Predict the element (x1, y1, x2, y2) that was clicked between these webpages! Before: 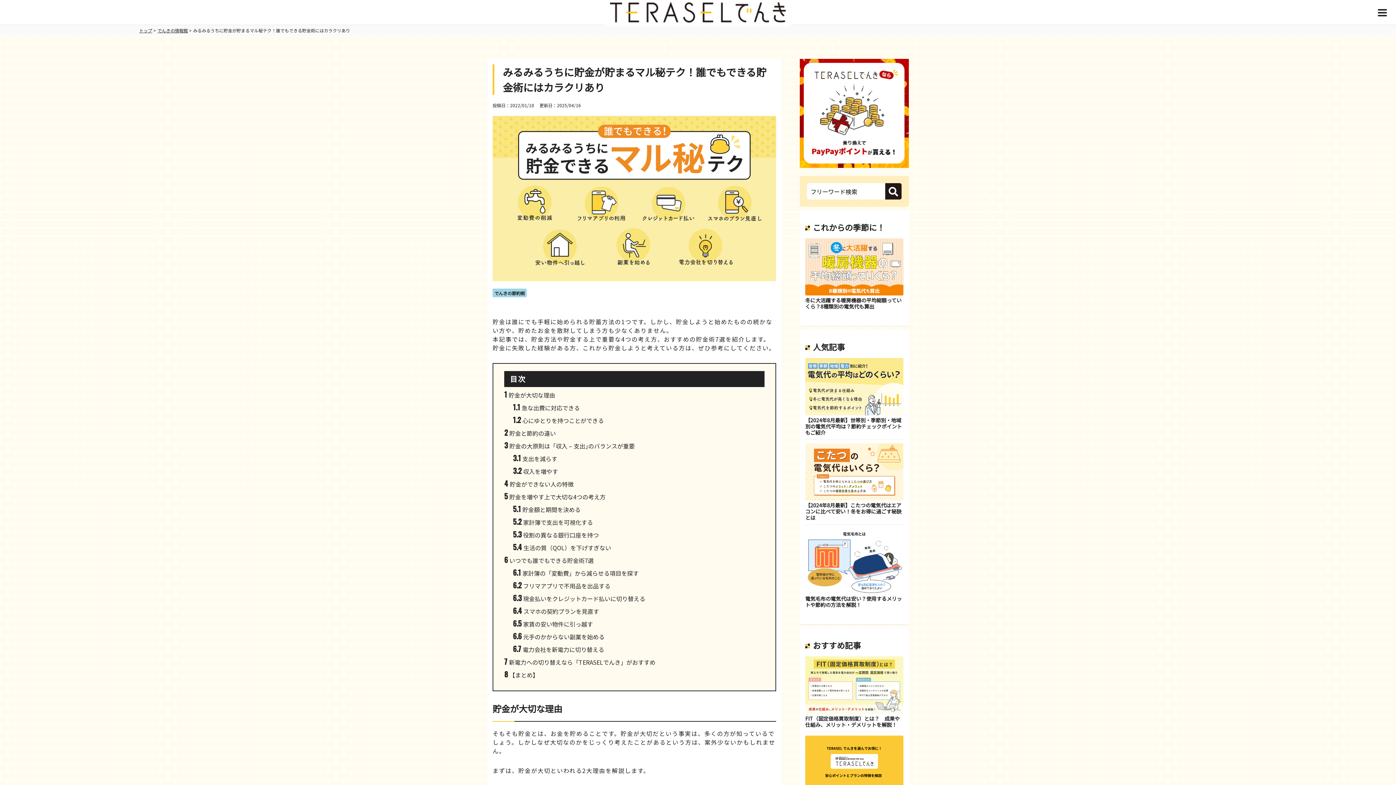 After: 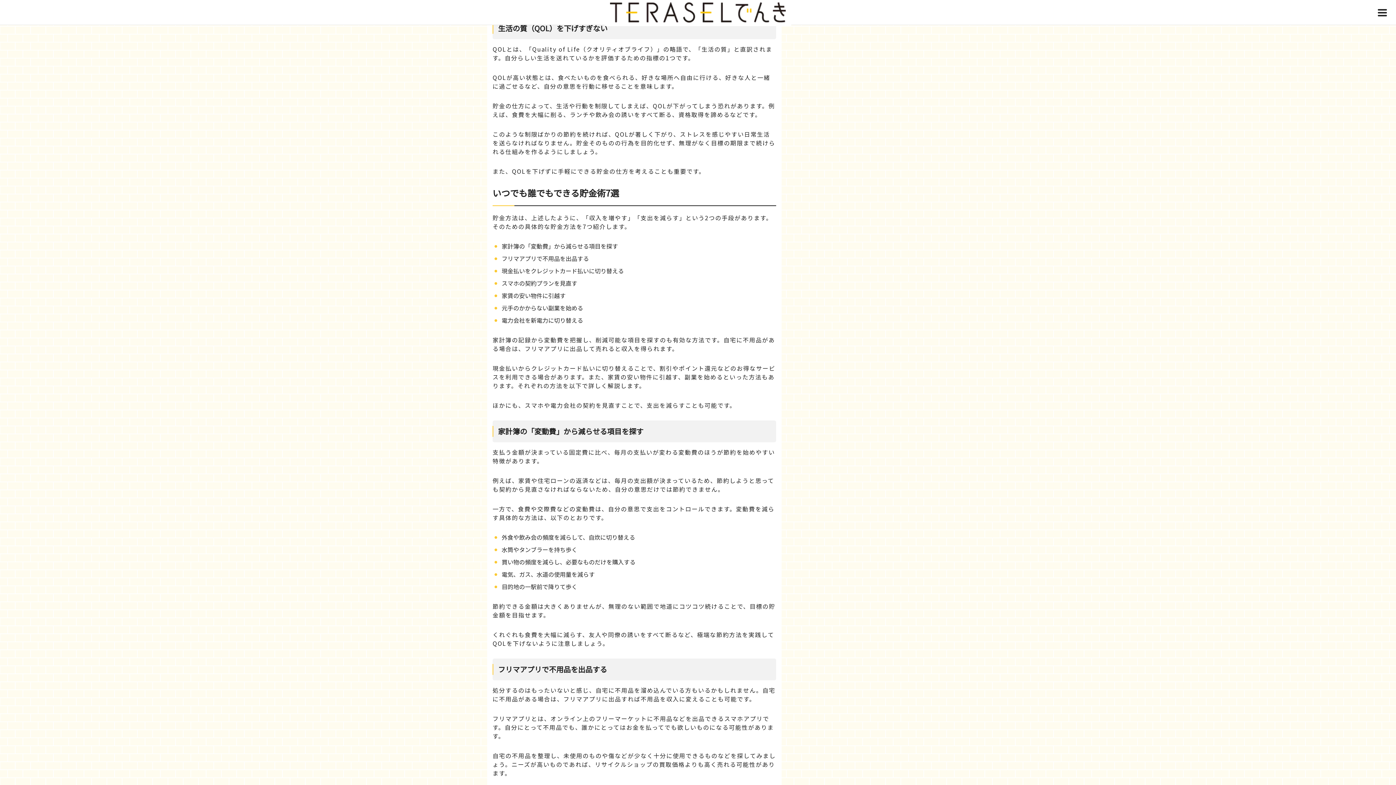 Action: bbox: (513, 543, 764, 551) label: 5.4 生活の質（QOL）を下げすぎない